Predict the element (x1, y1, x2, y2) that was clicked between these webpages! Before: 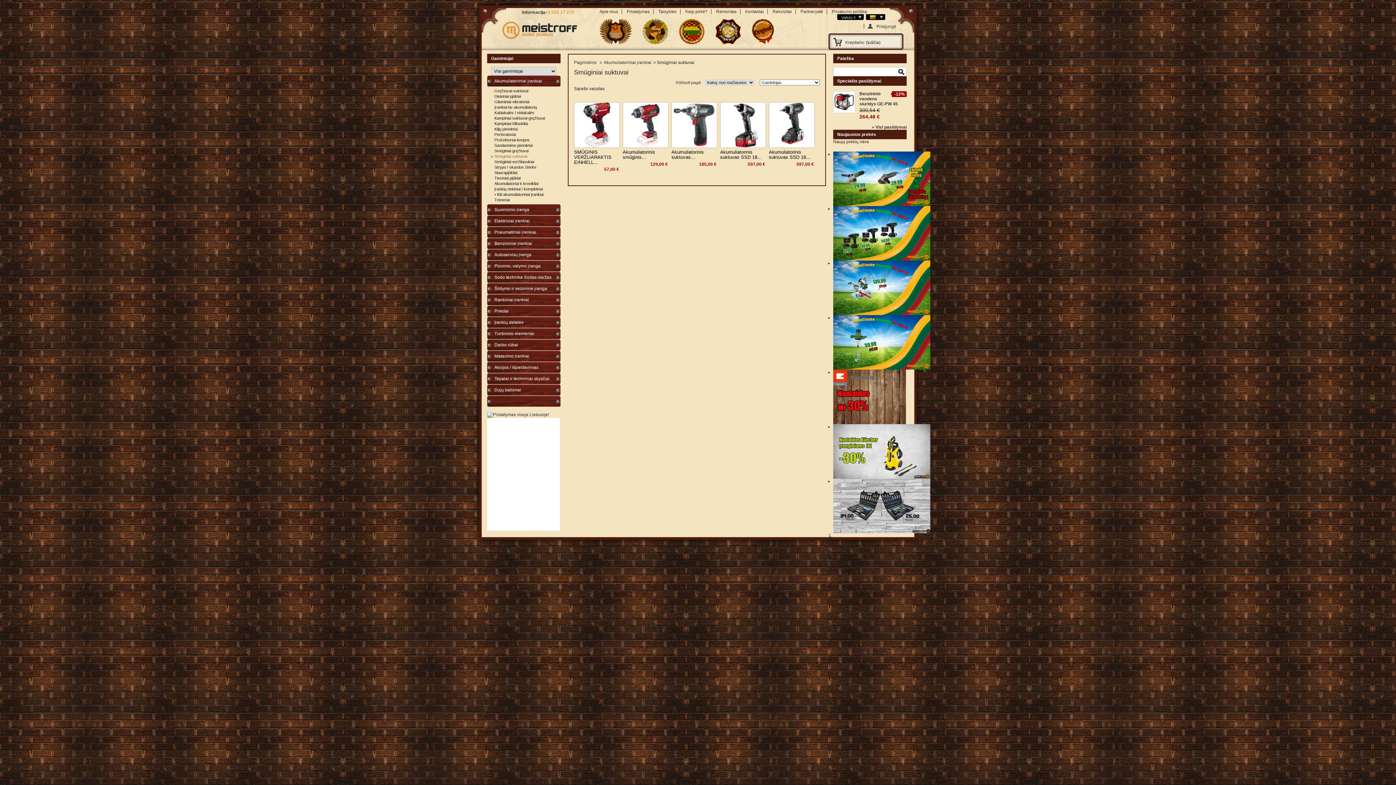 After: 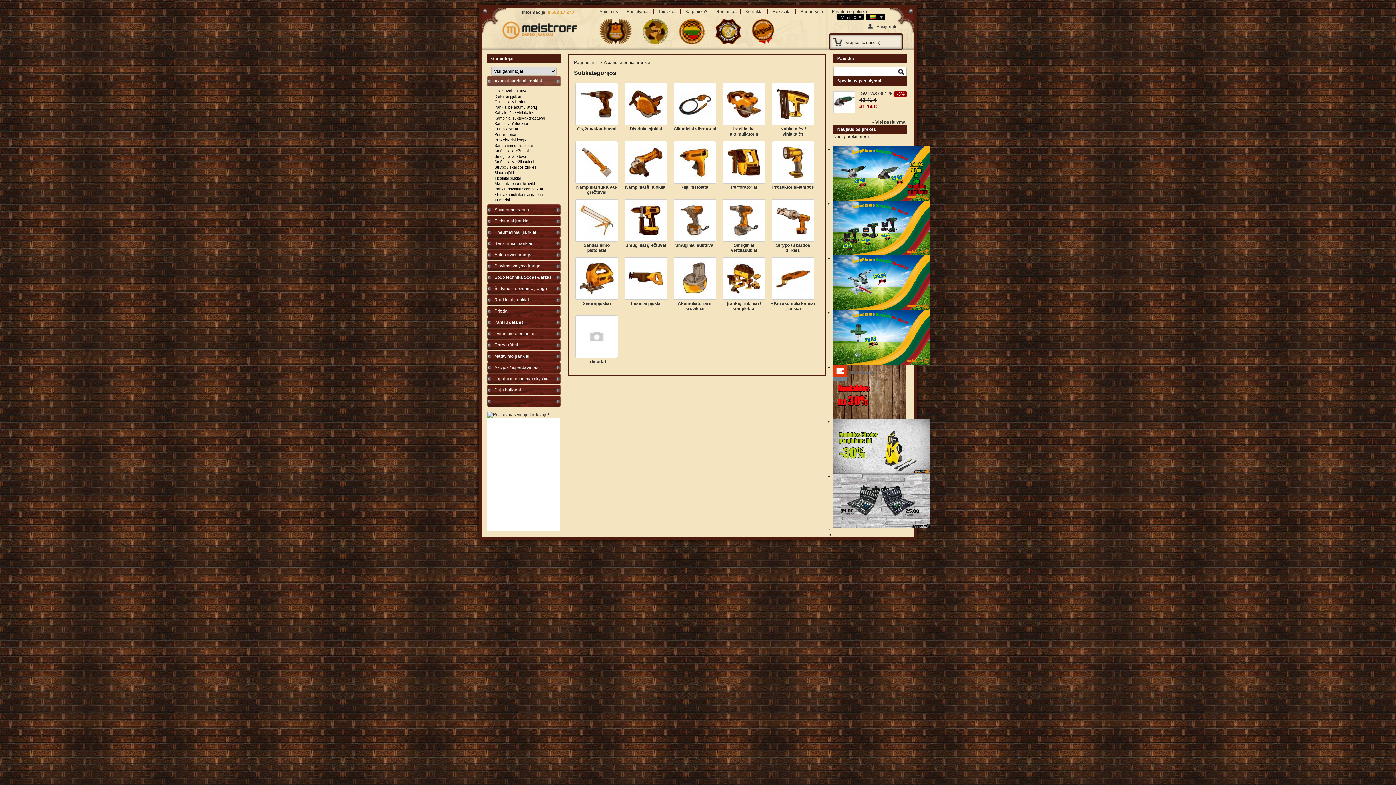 Action: label: Akumuliatoriniai įrankiai bbox: (604, 60, 651, 65)